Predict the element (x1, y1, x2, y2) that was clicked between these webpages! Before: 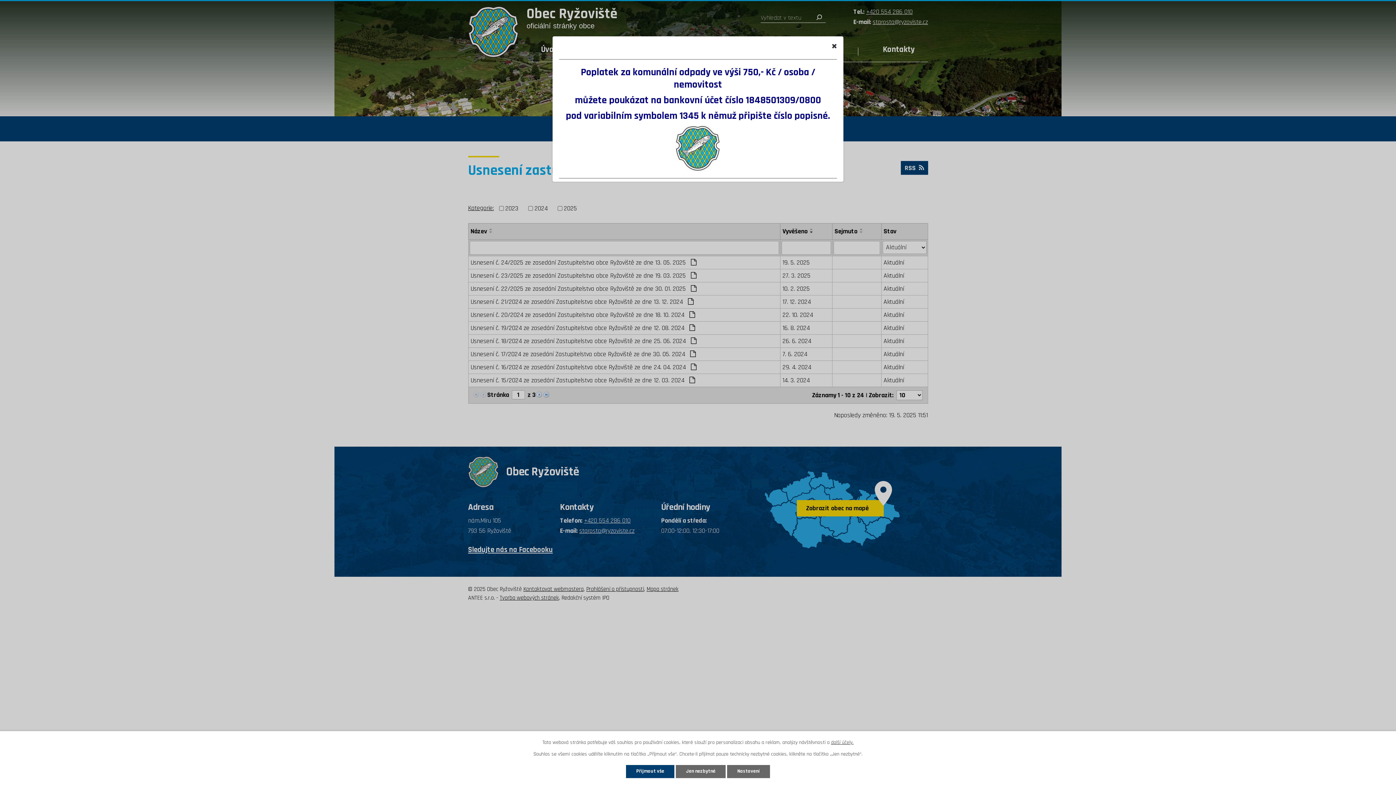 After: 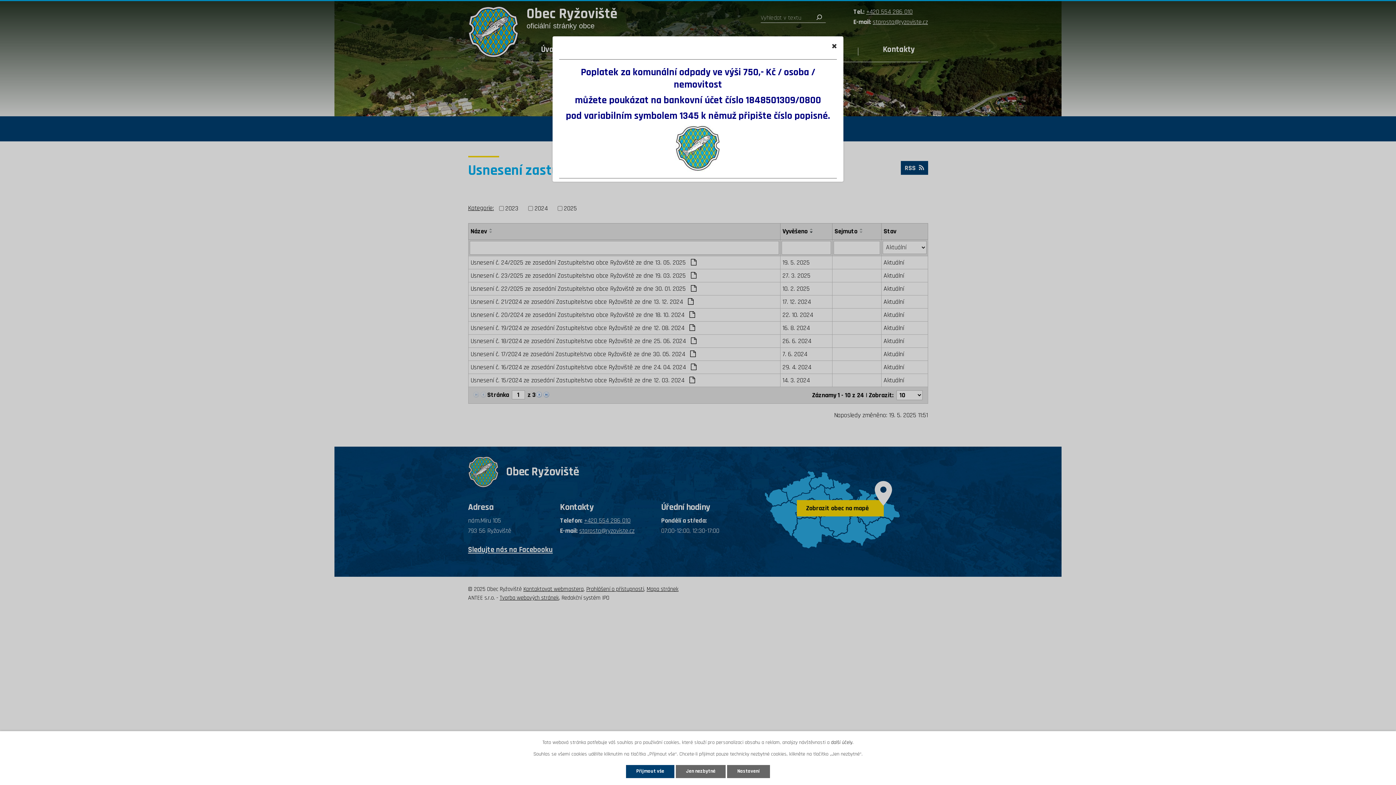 Action: bbox: (831, 739, 853, 746) label: další účely.